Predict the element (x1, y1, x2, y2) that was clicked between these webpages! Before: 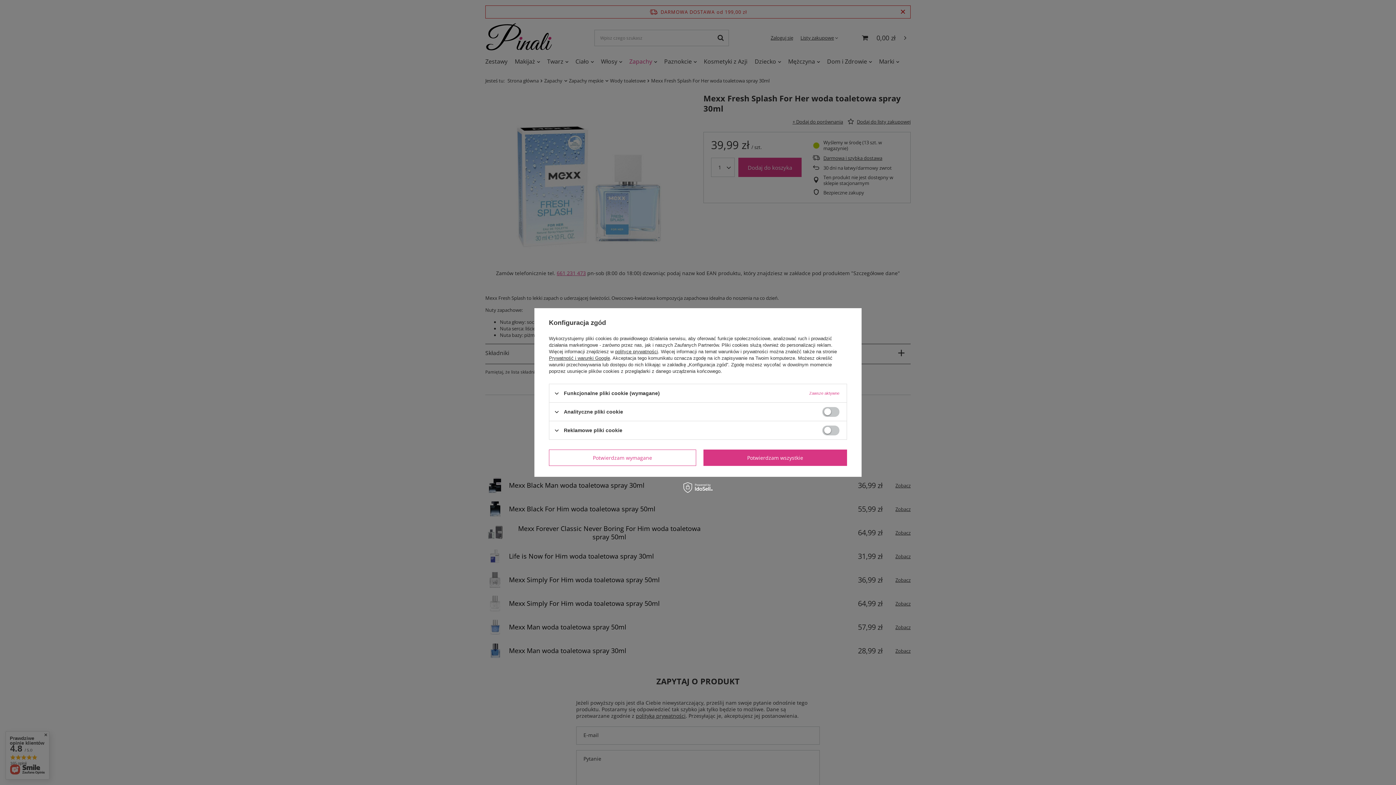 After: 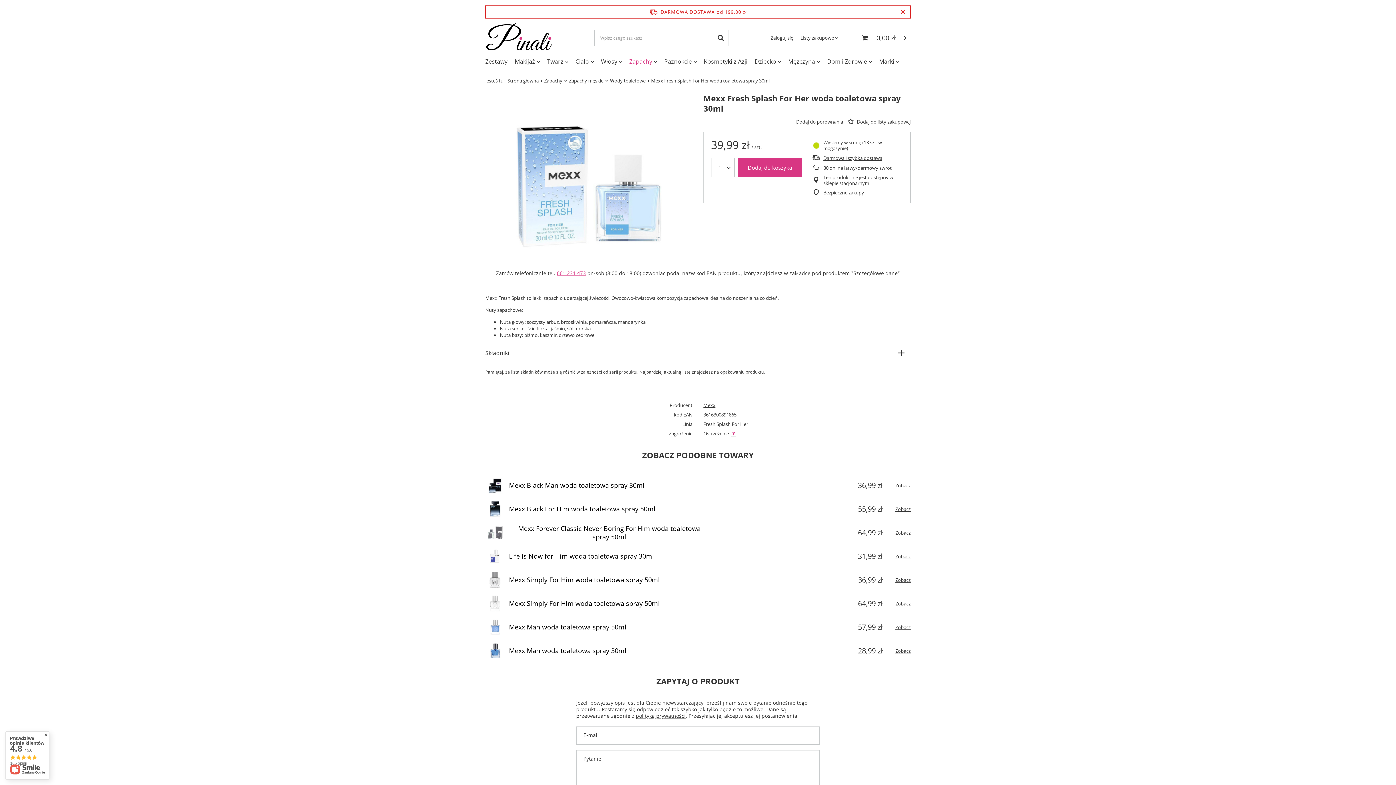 Action: bbox: (549, 449, 696, 466) label: Potwierdzam wymagane